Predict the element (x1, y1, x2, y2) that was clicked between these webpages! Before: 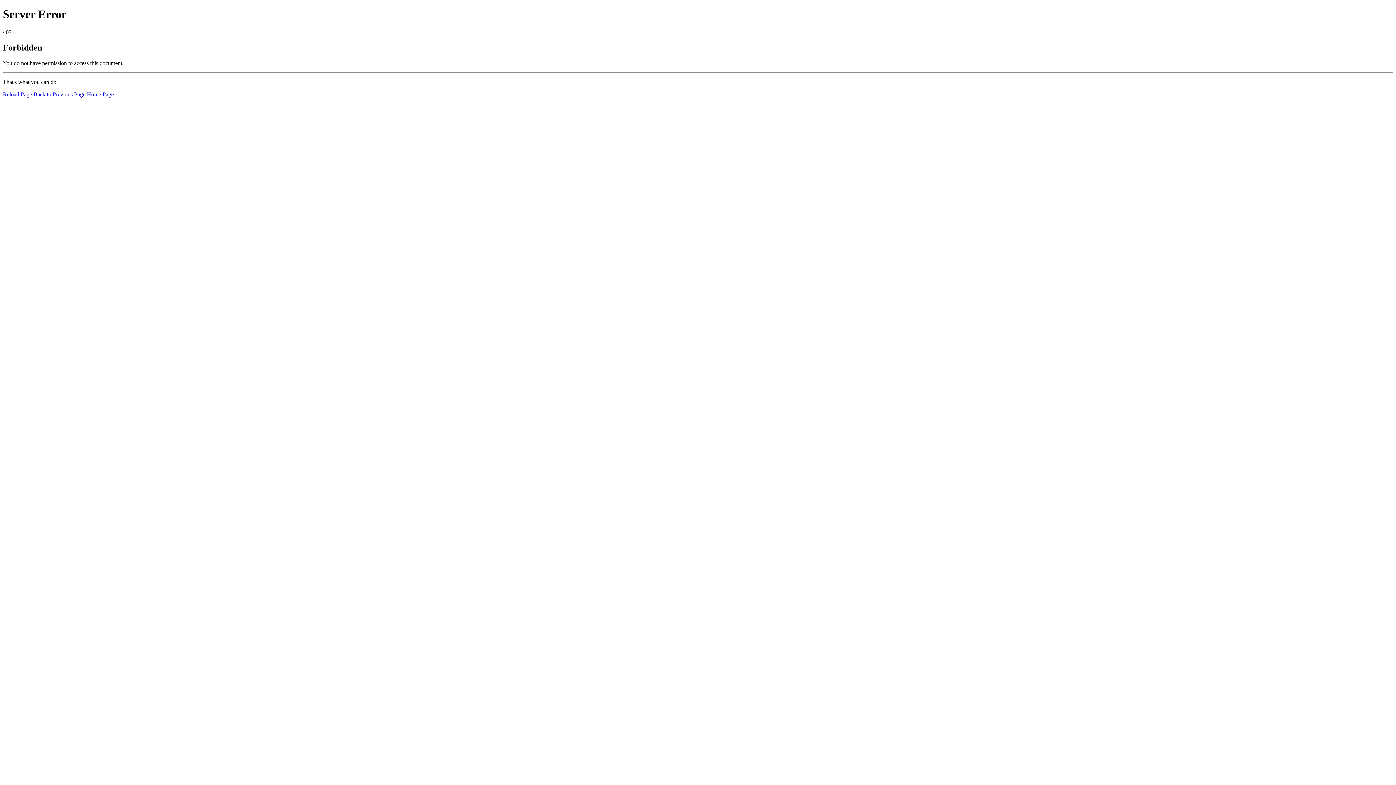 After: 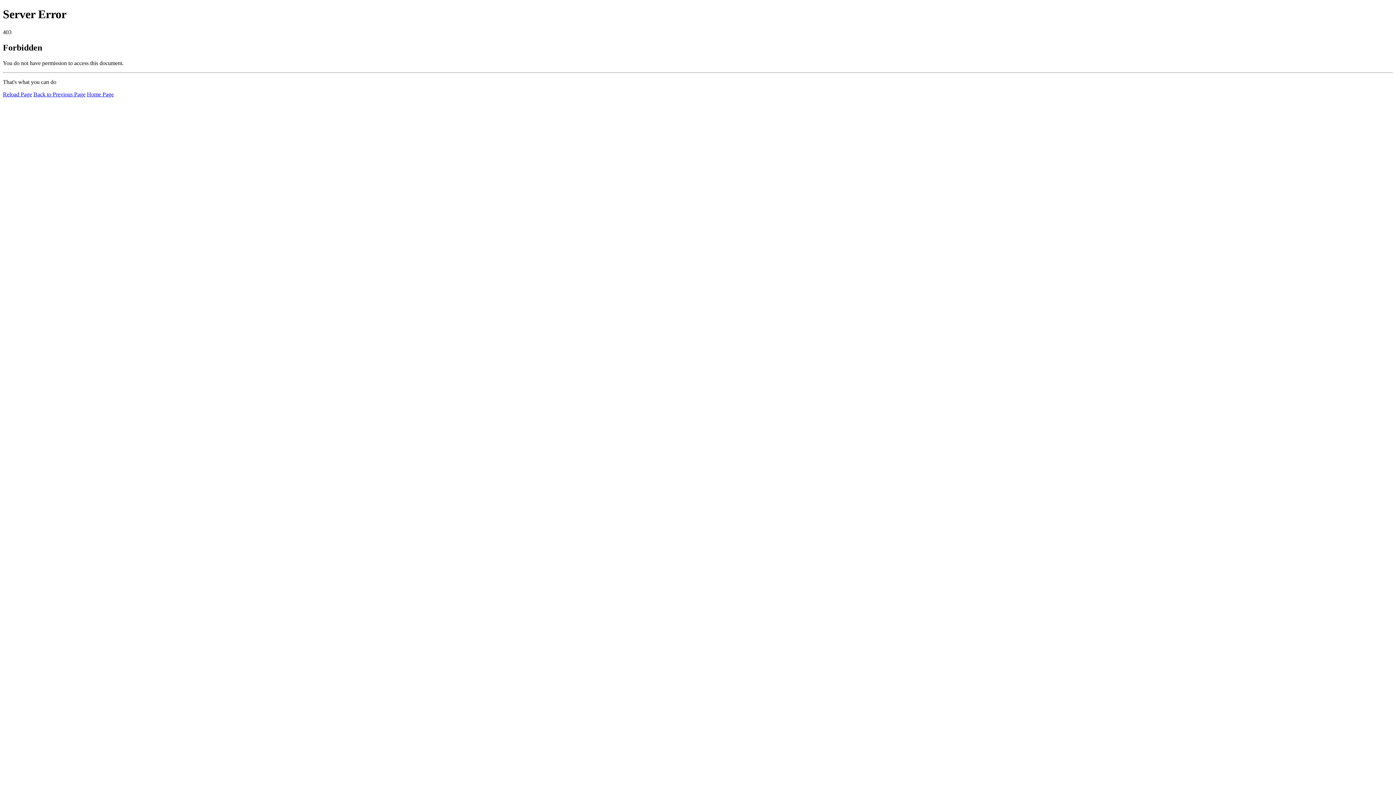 Action: label: Reload Page bbox: (2, 91, 32, 97)